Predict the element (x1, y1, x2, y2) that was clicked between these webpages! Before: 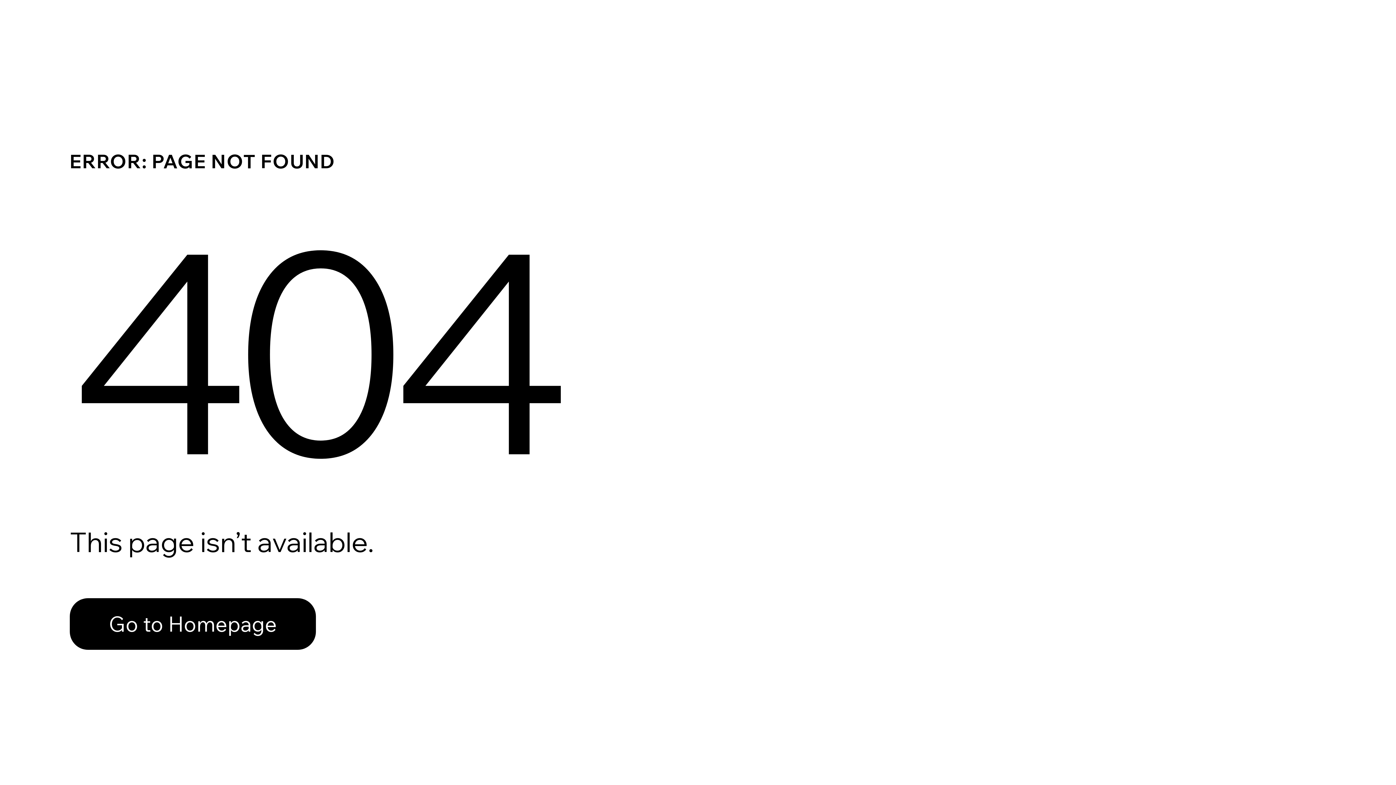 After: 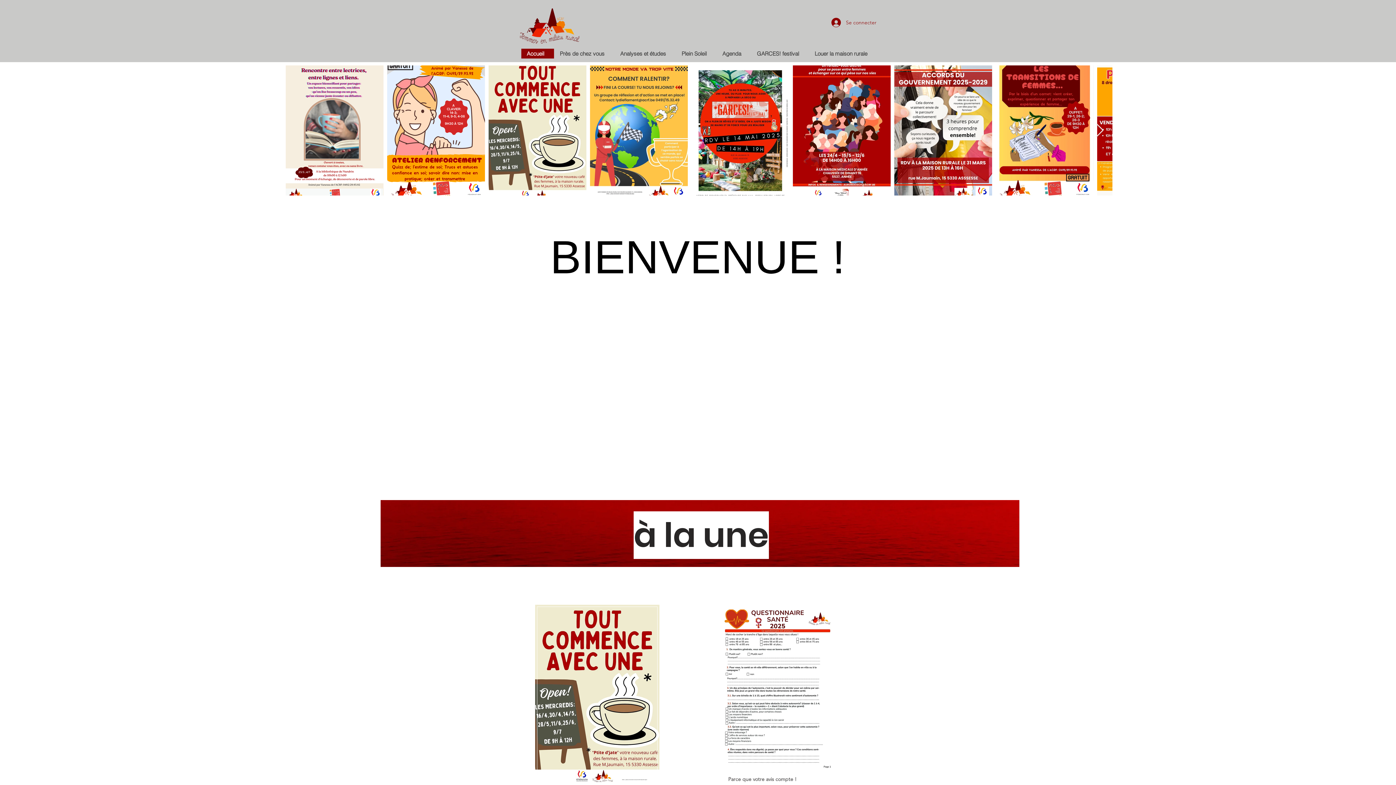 Action: label: Go to Homepage bbox: (69, 598, 316, 650)